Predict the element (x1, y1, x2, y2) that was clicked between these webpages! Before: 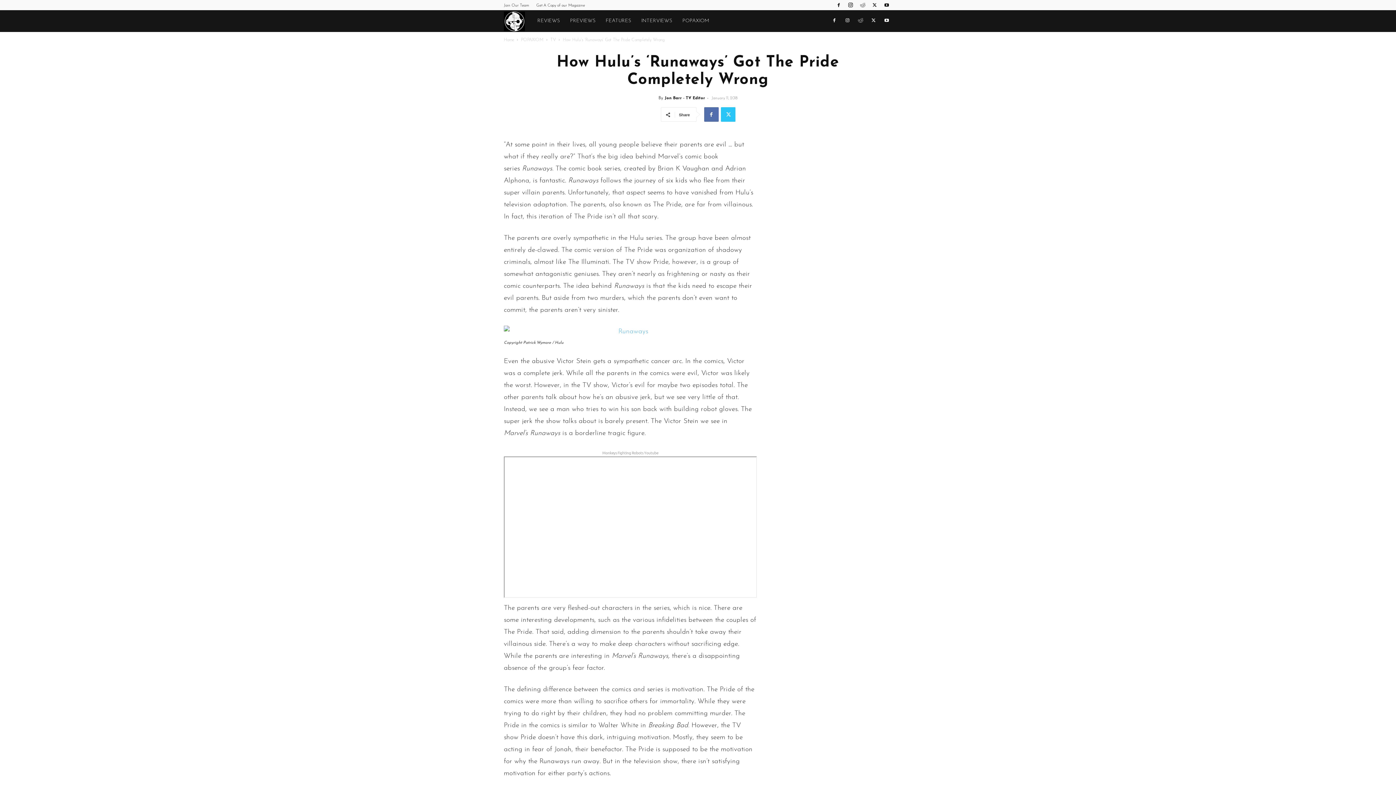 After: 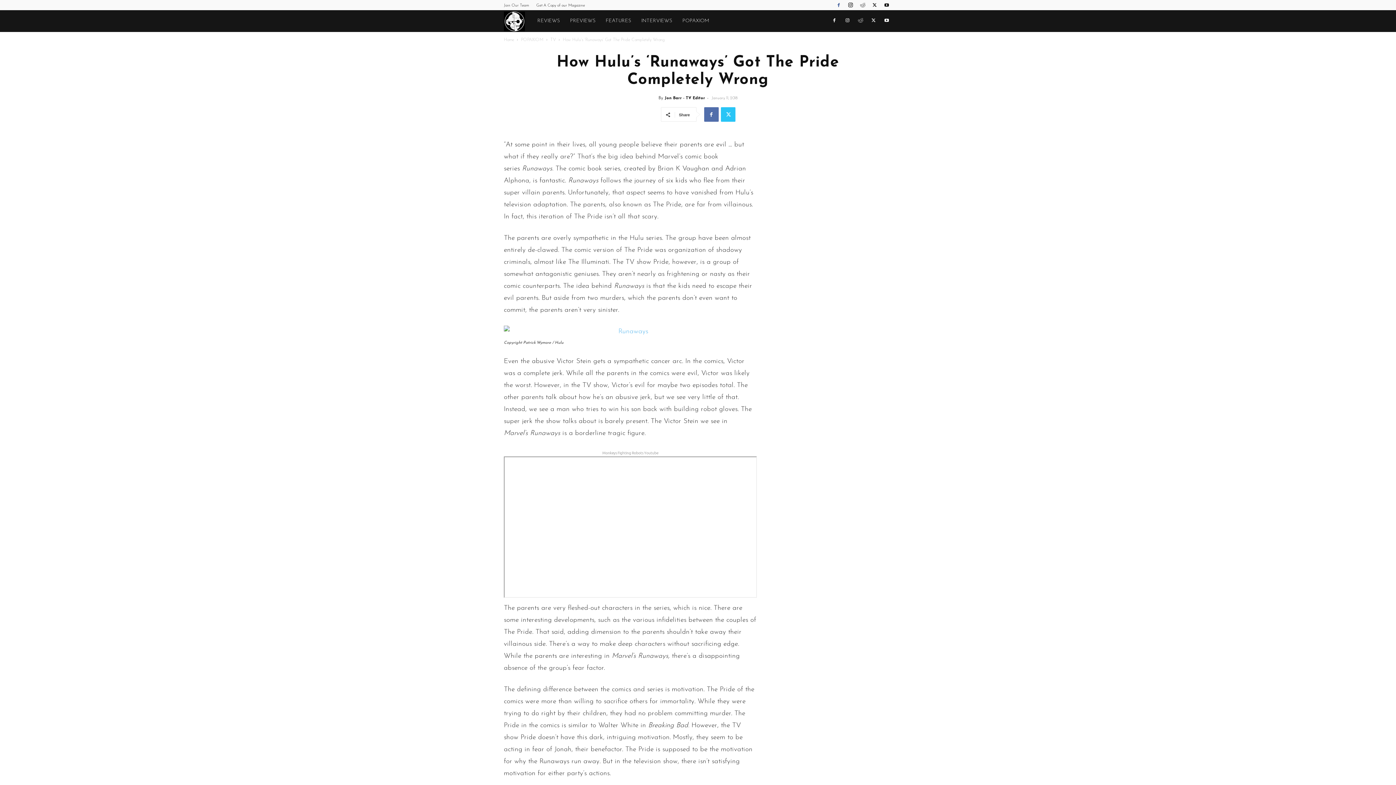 Action: bbox: (833, 0, 844, 10)